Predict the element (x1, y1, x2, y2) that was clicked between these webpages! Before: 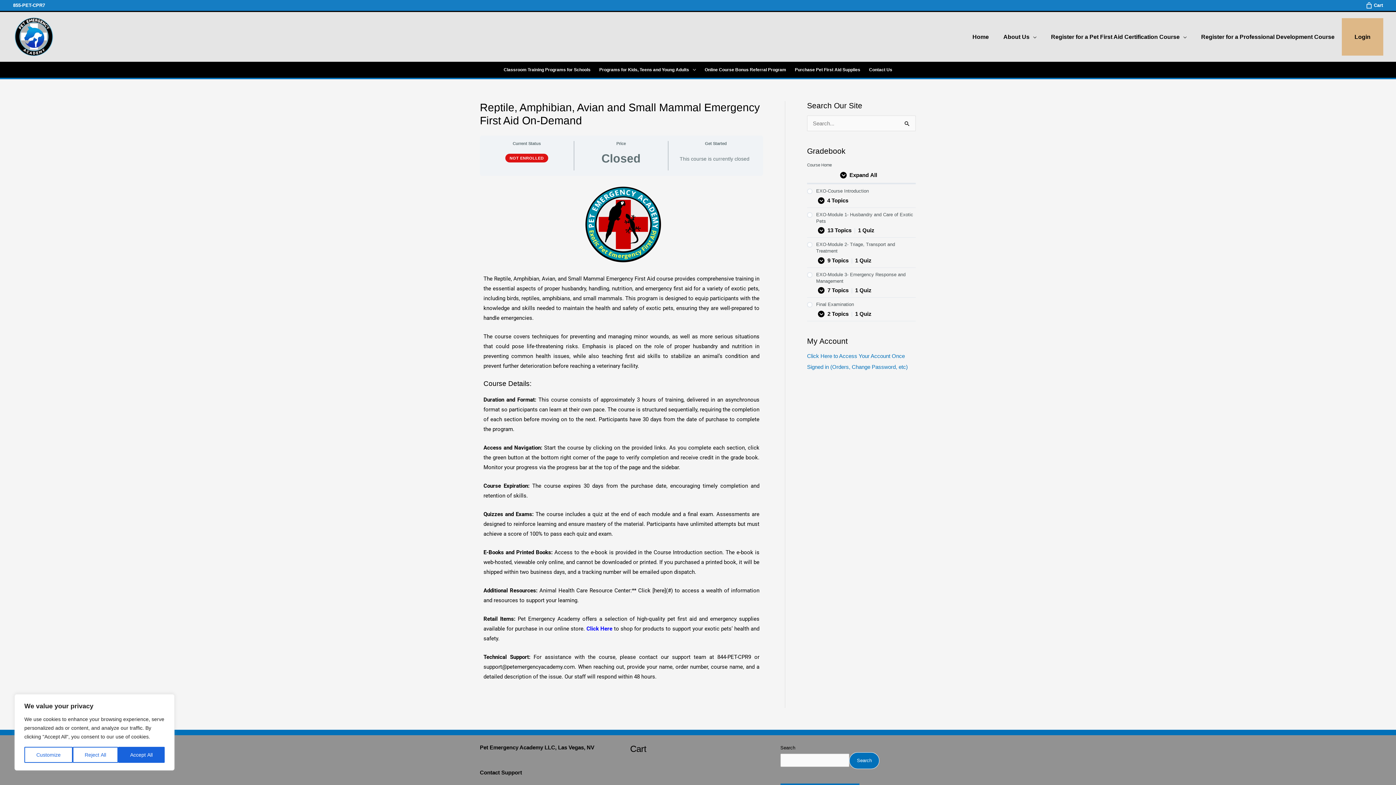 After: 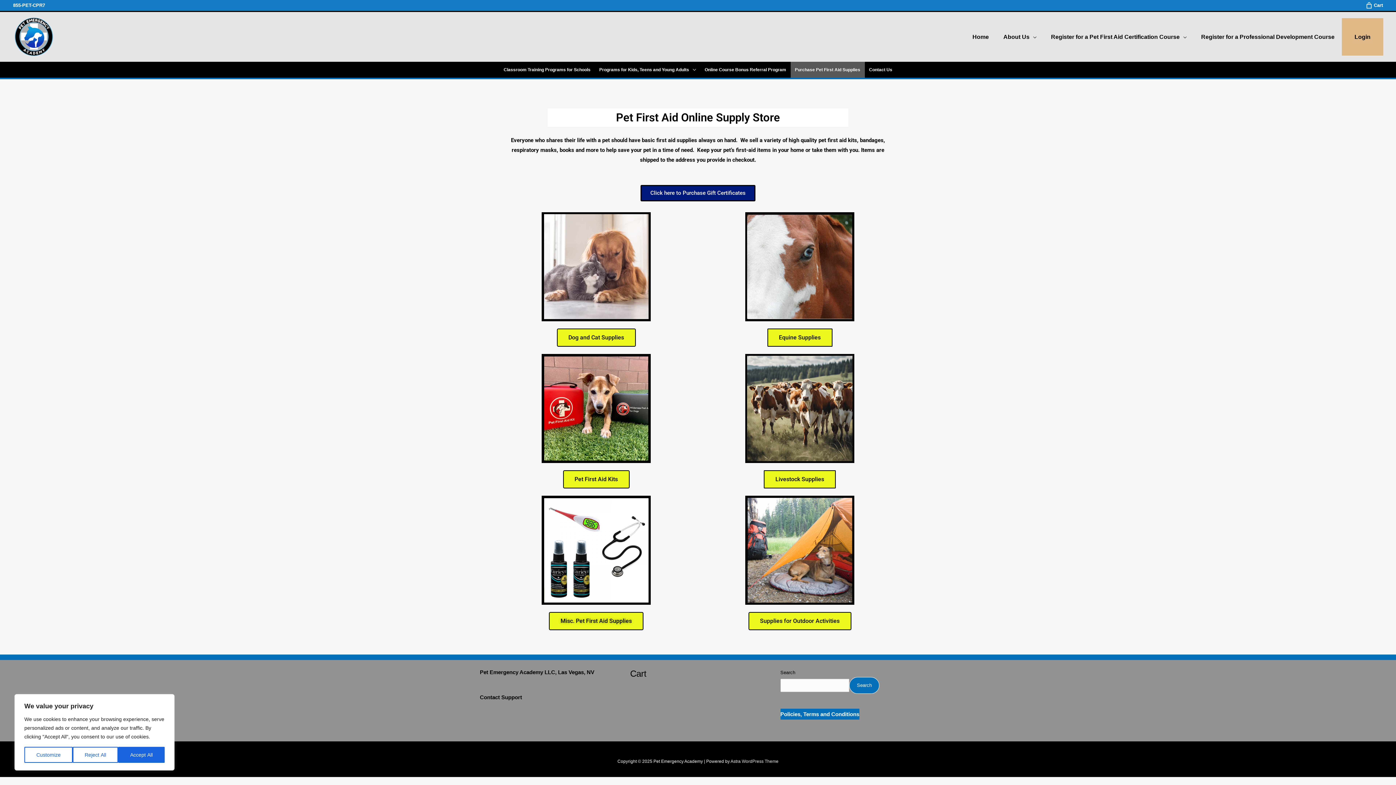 Action: bbox: (790, 61, 864, 77) label: Purchase Pet First Aid Supplies